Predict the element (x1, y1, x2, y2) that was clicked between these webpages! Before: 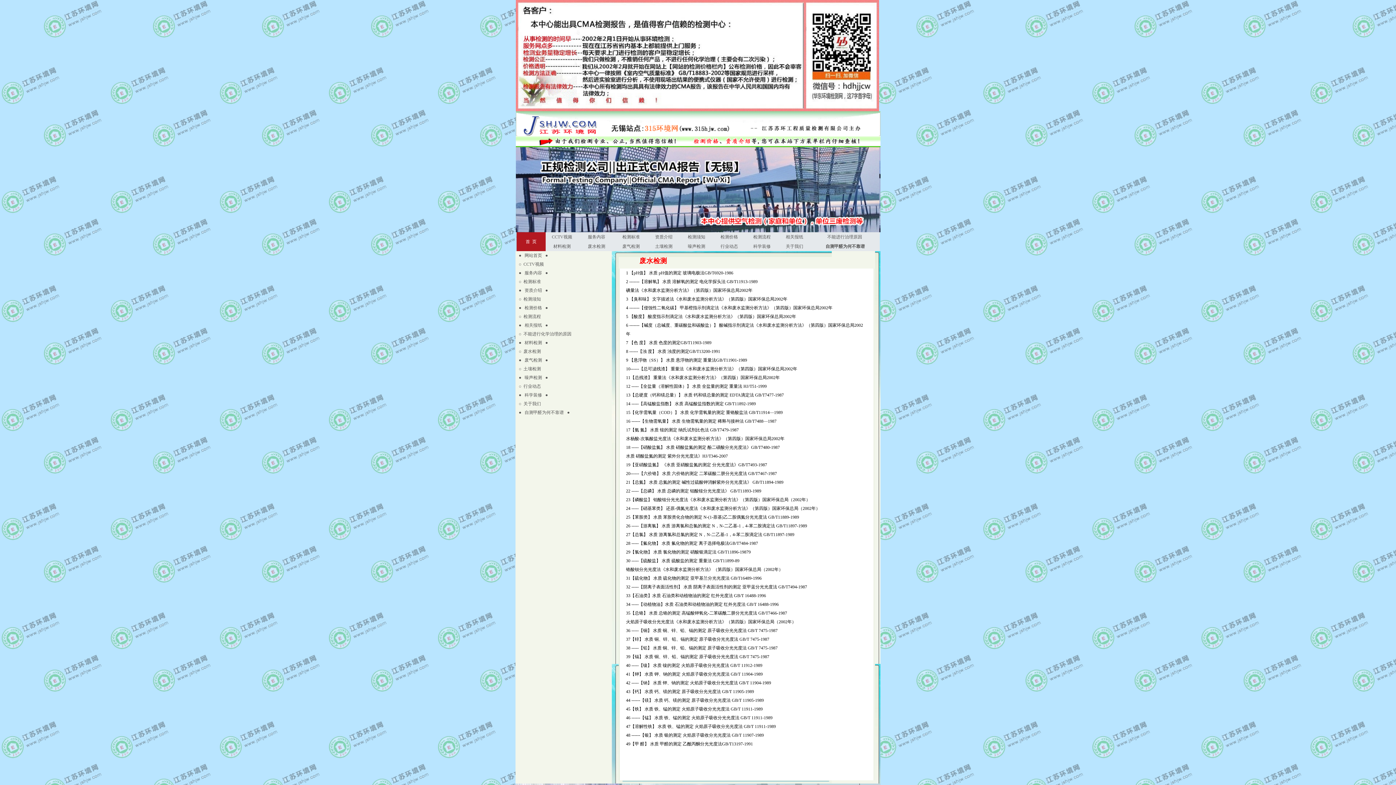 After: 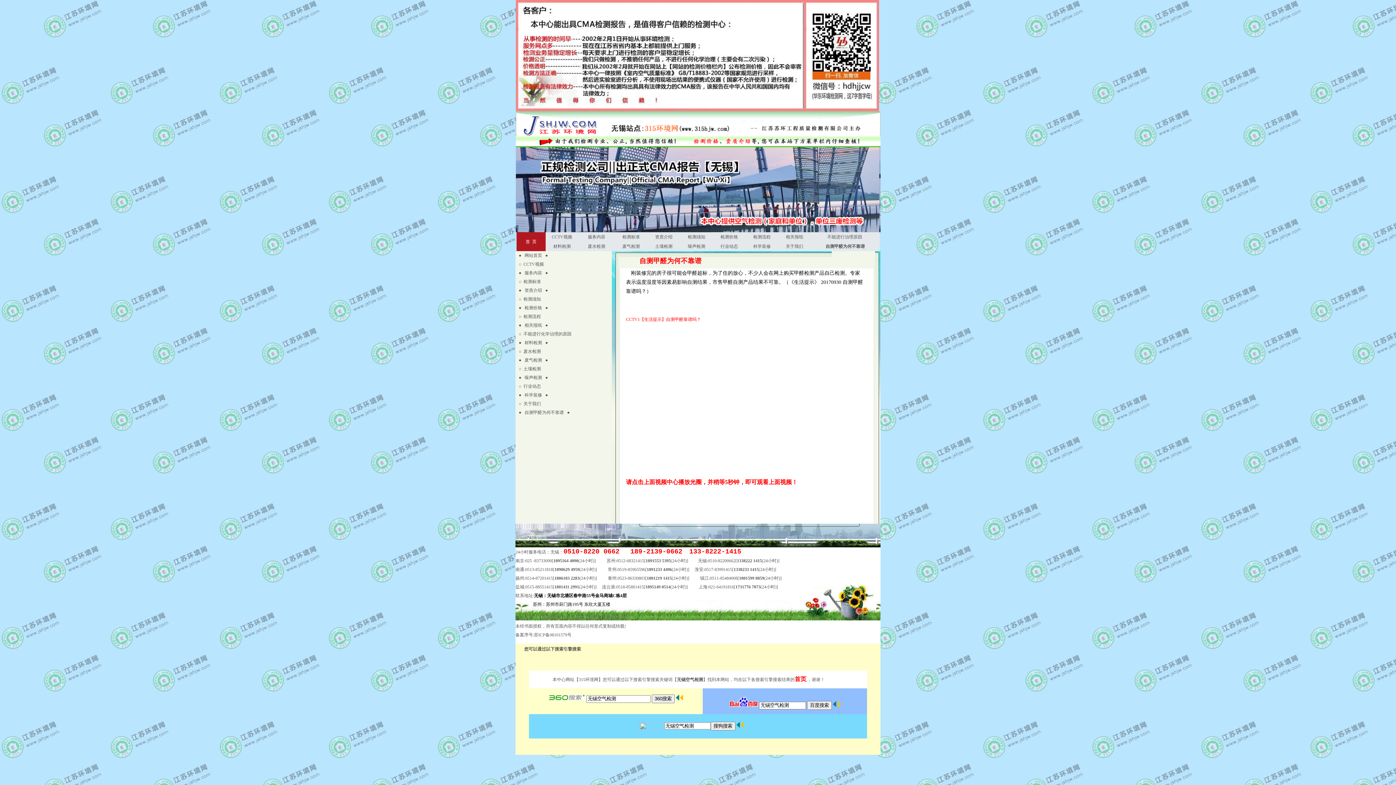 Action: label: 自测甲醛为何不靠谱 bbox: (825, 244, 865, 249)